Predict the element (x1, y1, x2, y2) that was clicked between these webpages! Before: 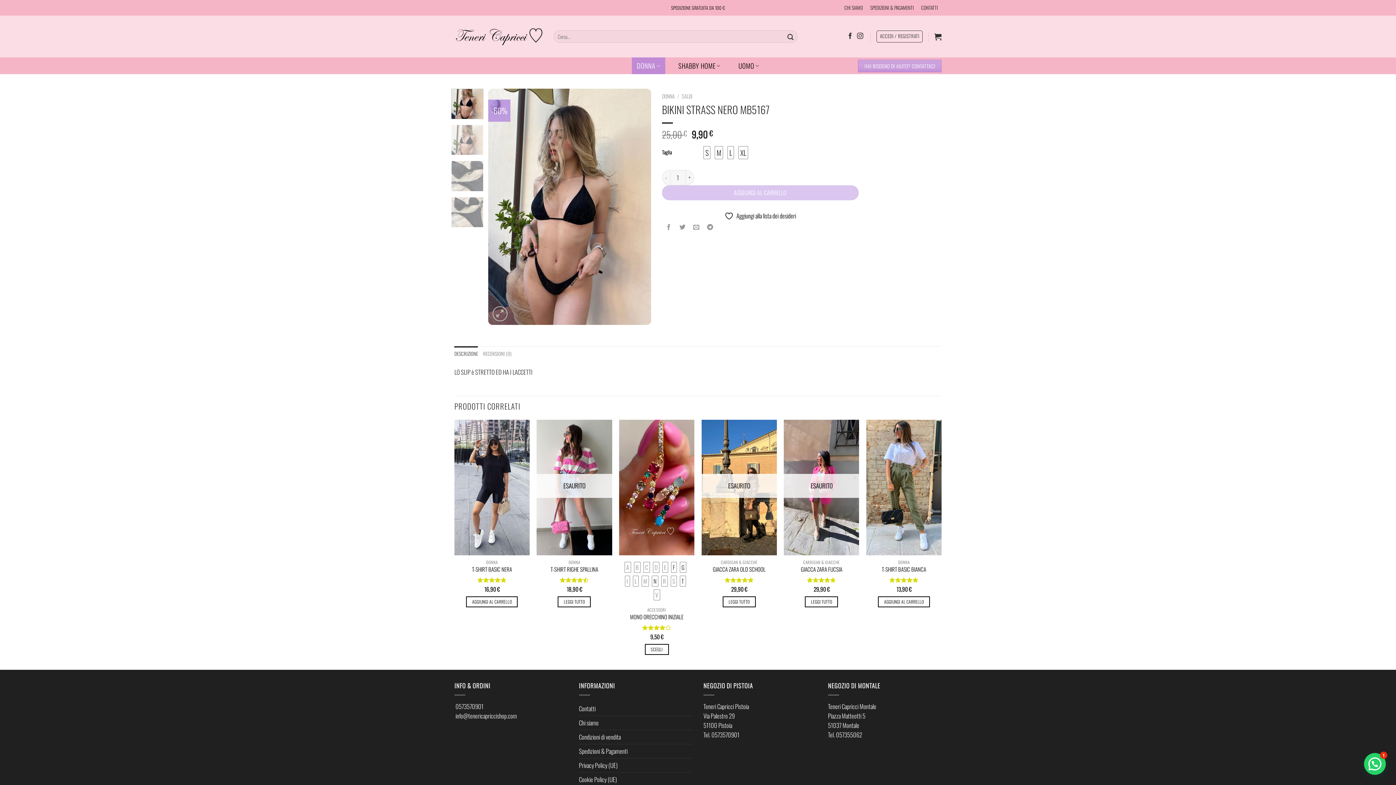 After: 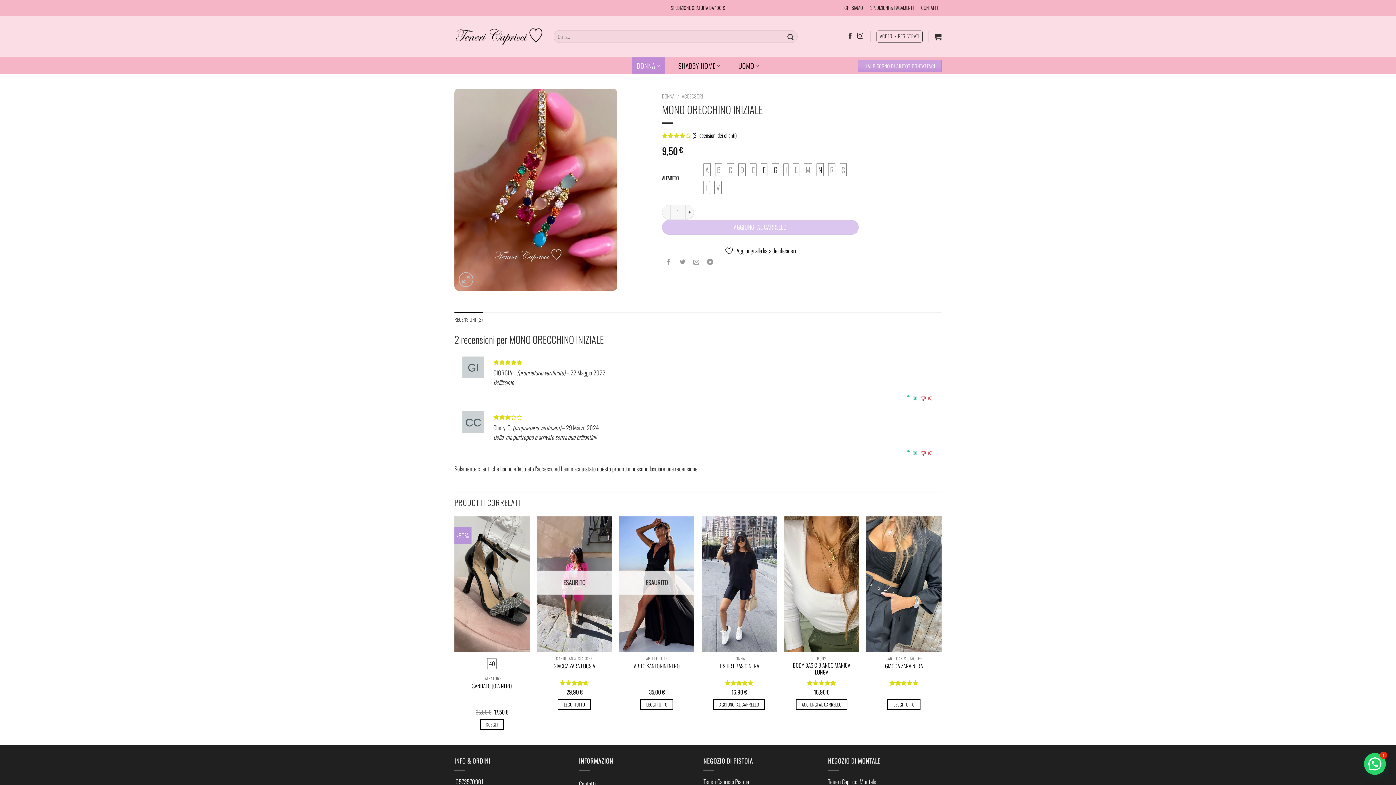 Action: label: MONO ORECCHINO INIZIALE bbox: (630, 613, 683, 620)